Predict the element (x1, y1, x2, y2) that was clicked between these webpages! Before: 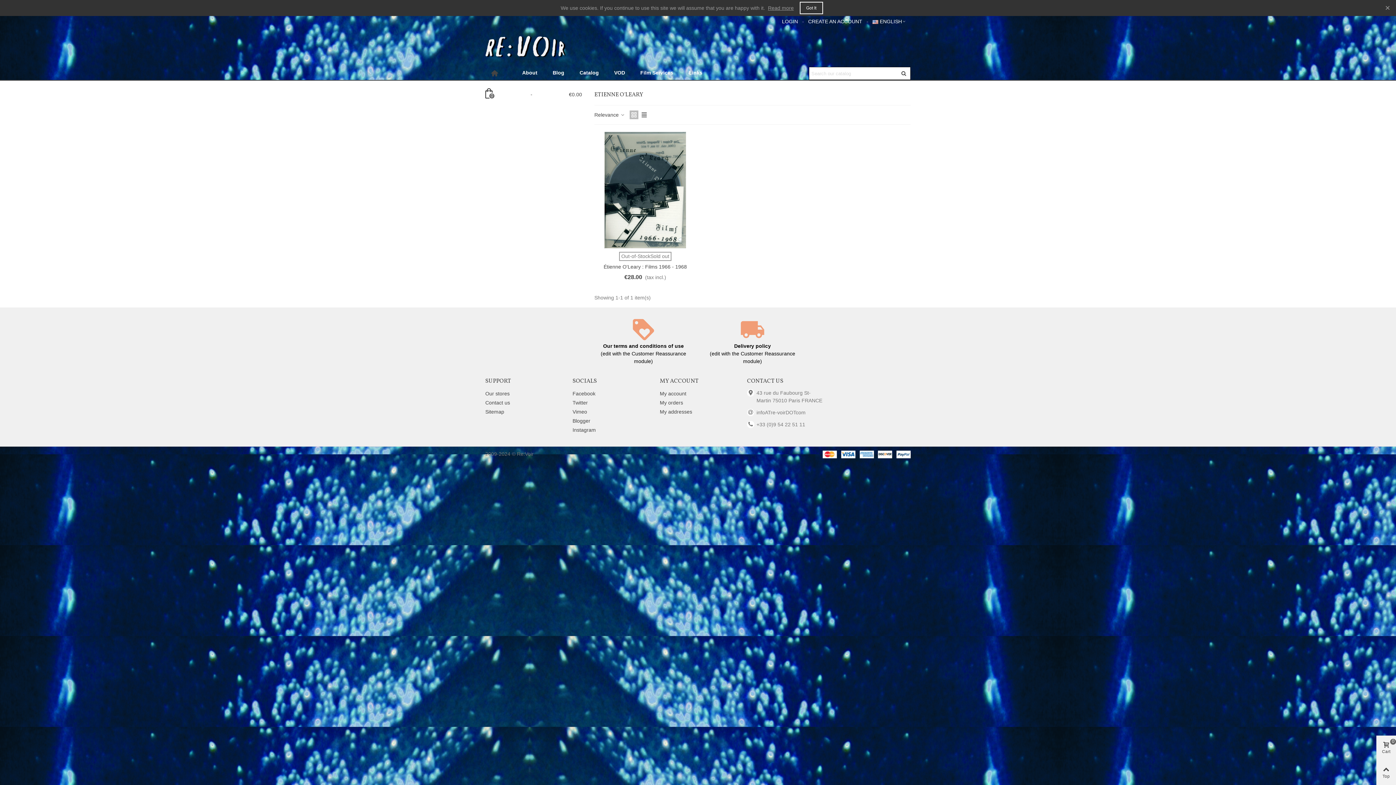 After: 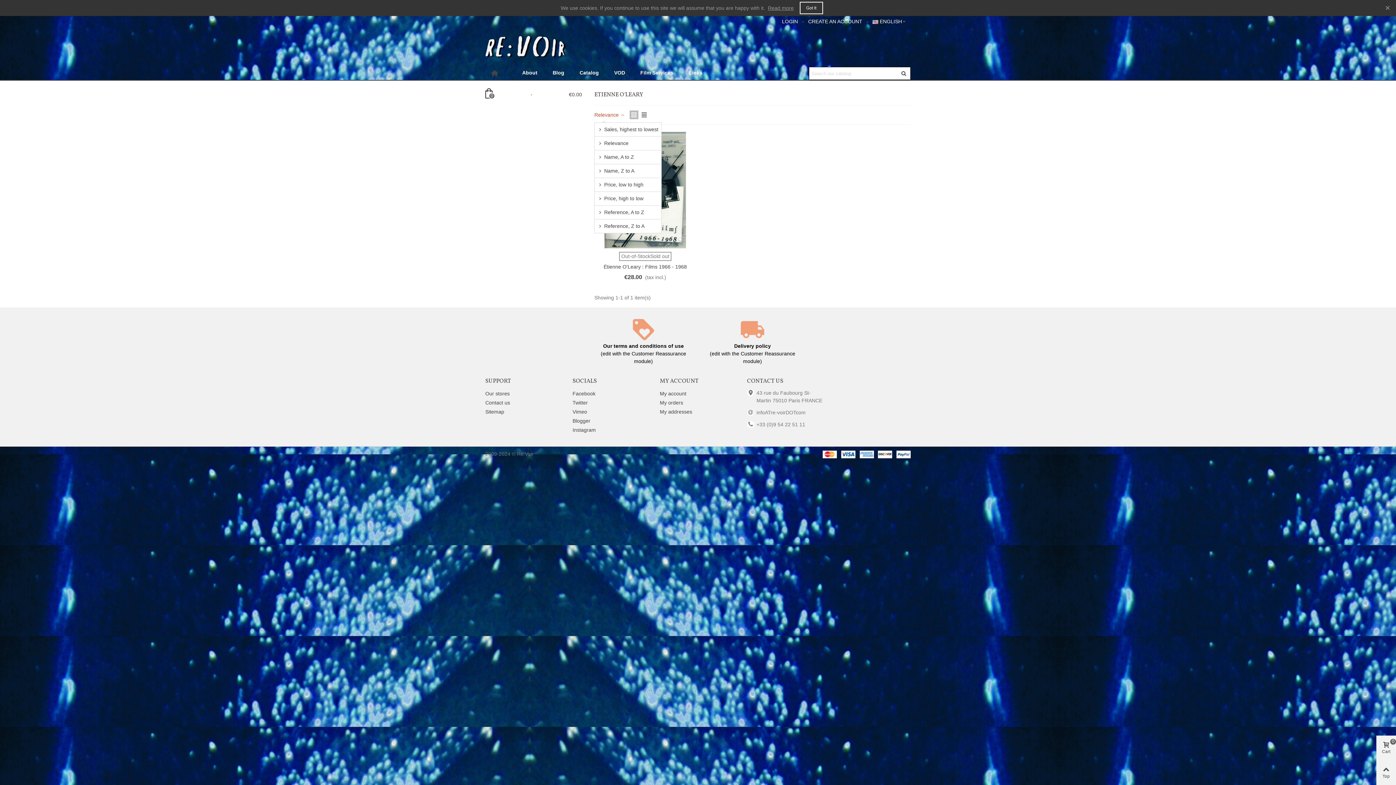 Action: label: Relevance  bbox: (594, 111, 625, 118)